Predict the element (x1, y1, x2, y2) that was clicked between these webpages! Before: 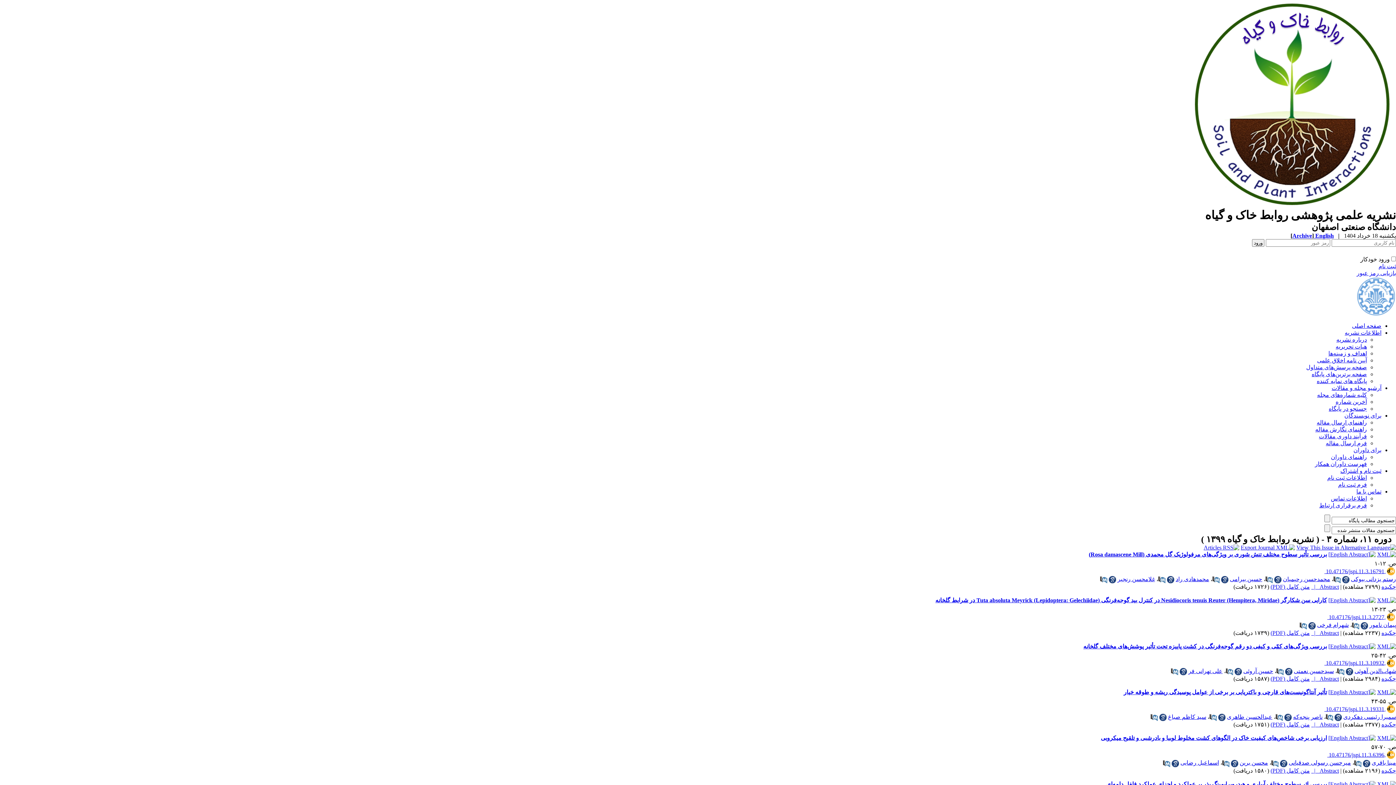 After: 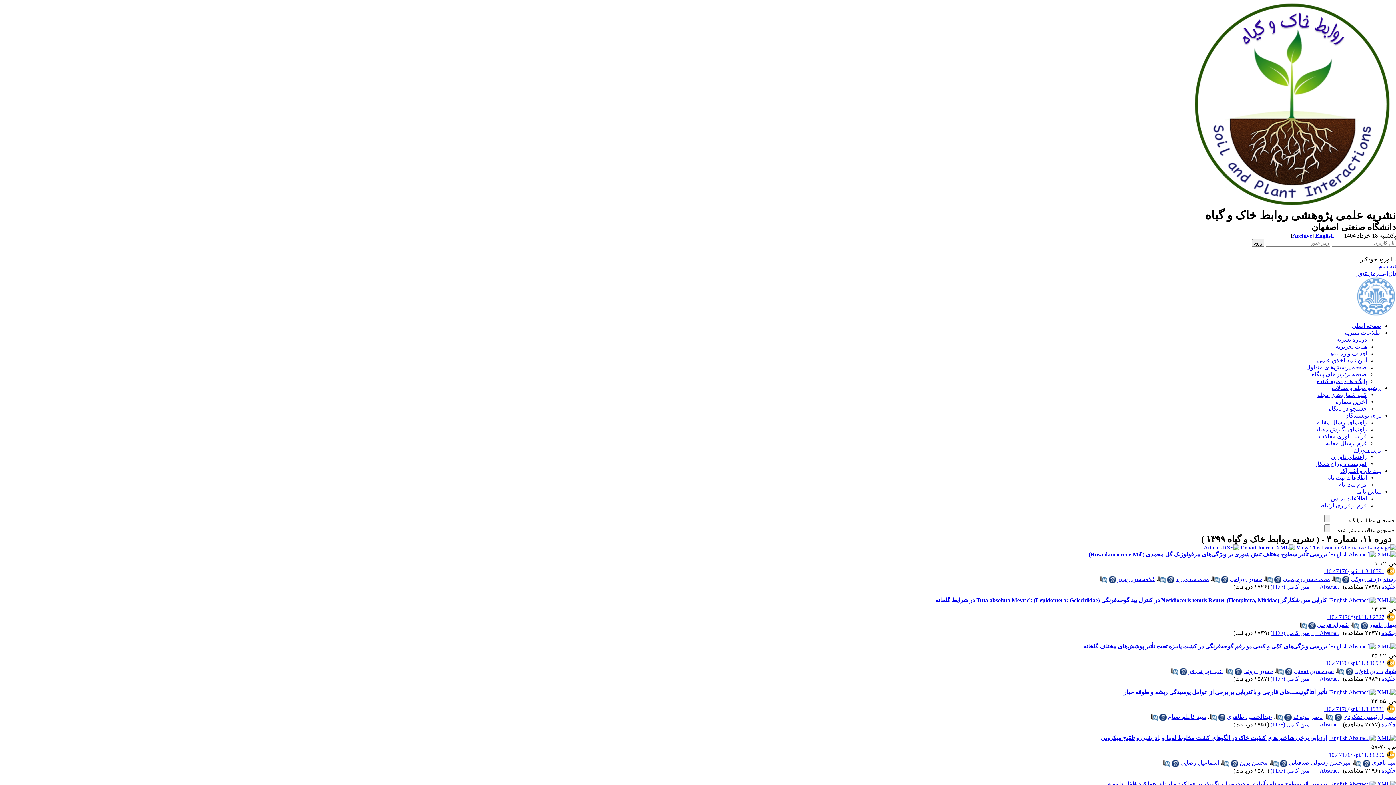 Action: bbox: (1222, 760, 1229, 767)